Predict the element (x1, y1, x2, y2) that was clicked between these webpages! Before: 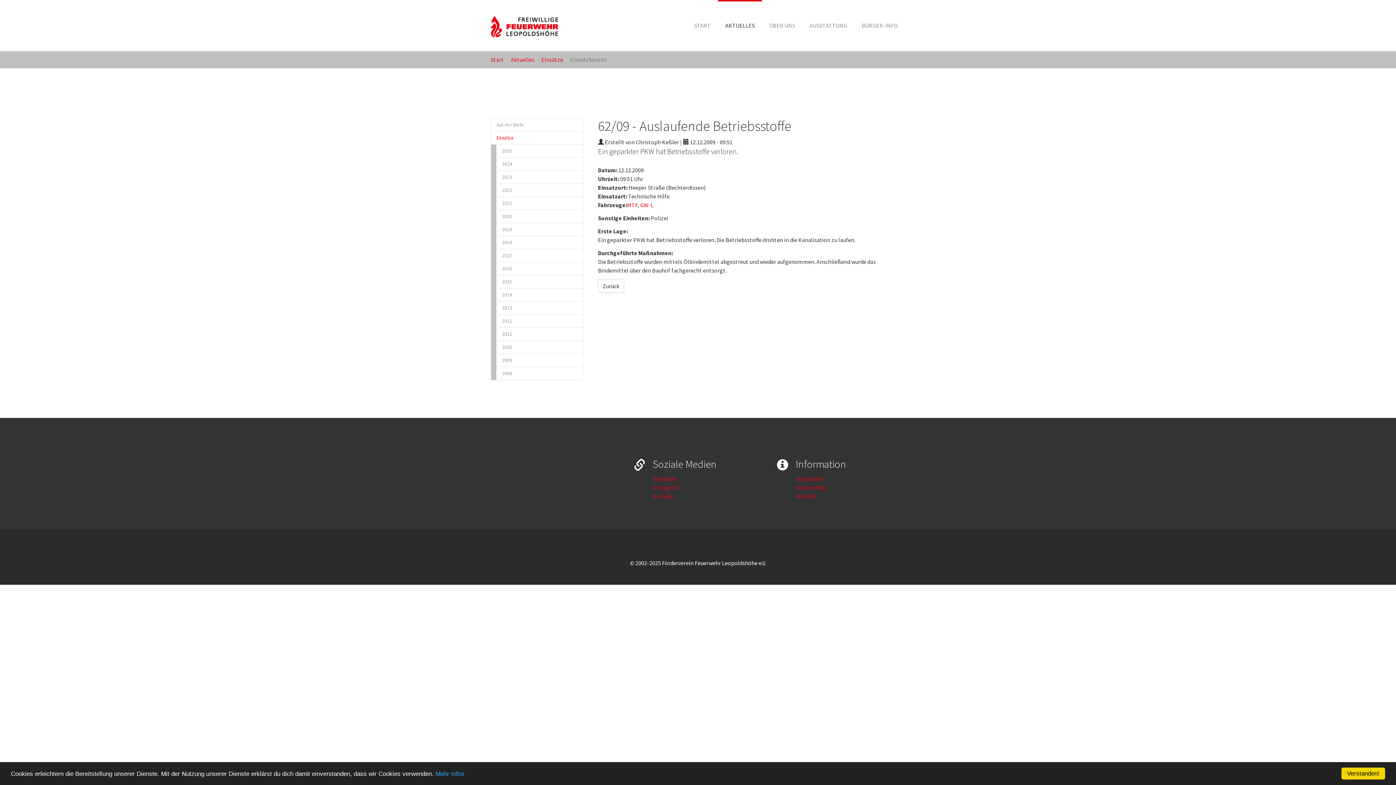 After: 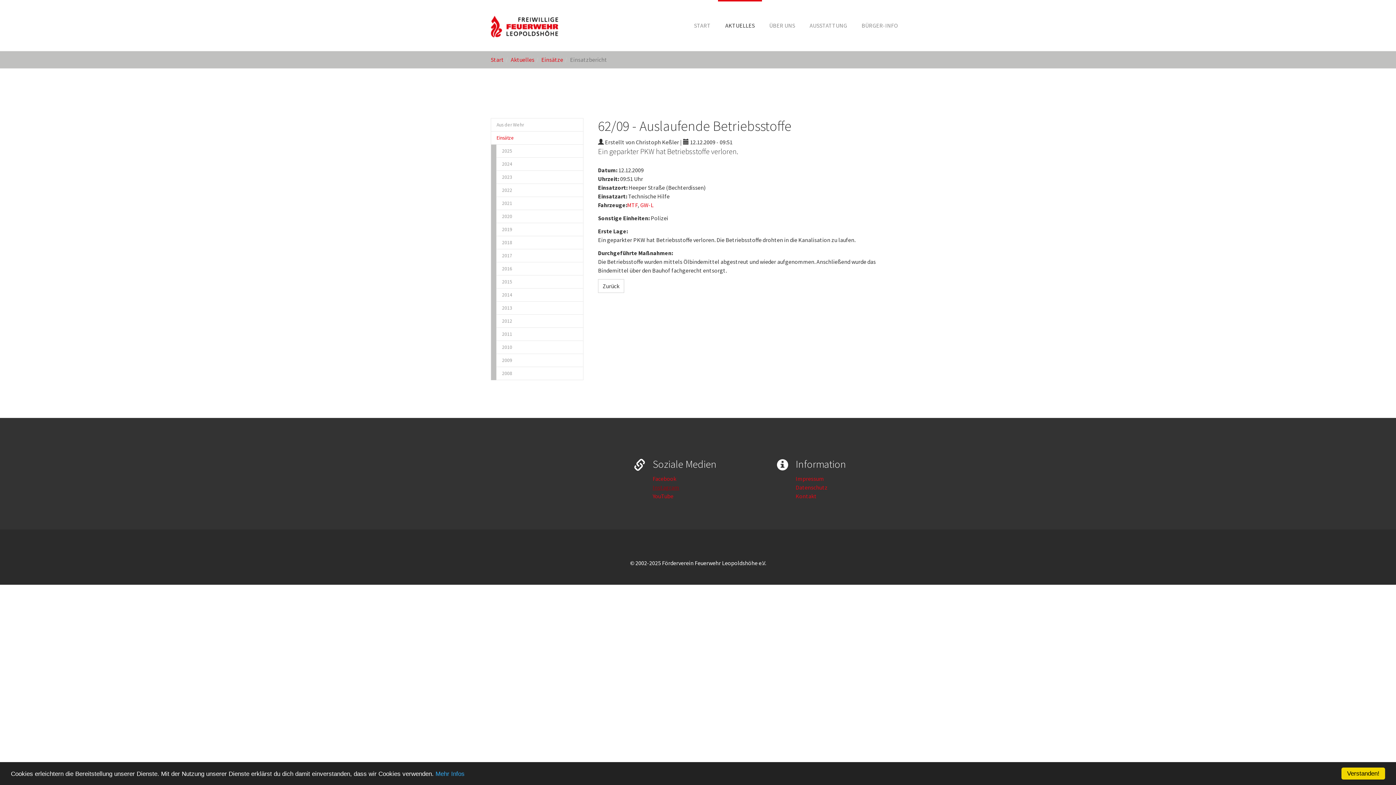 Action: bbox: (652, 484, 679, 491) label: Instagram